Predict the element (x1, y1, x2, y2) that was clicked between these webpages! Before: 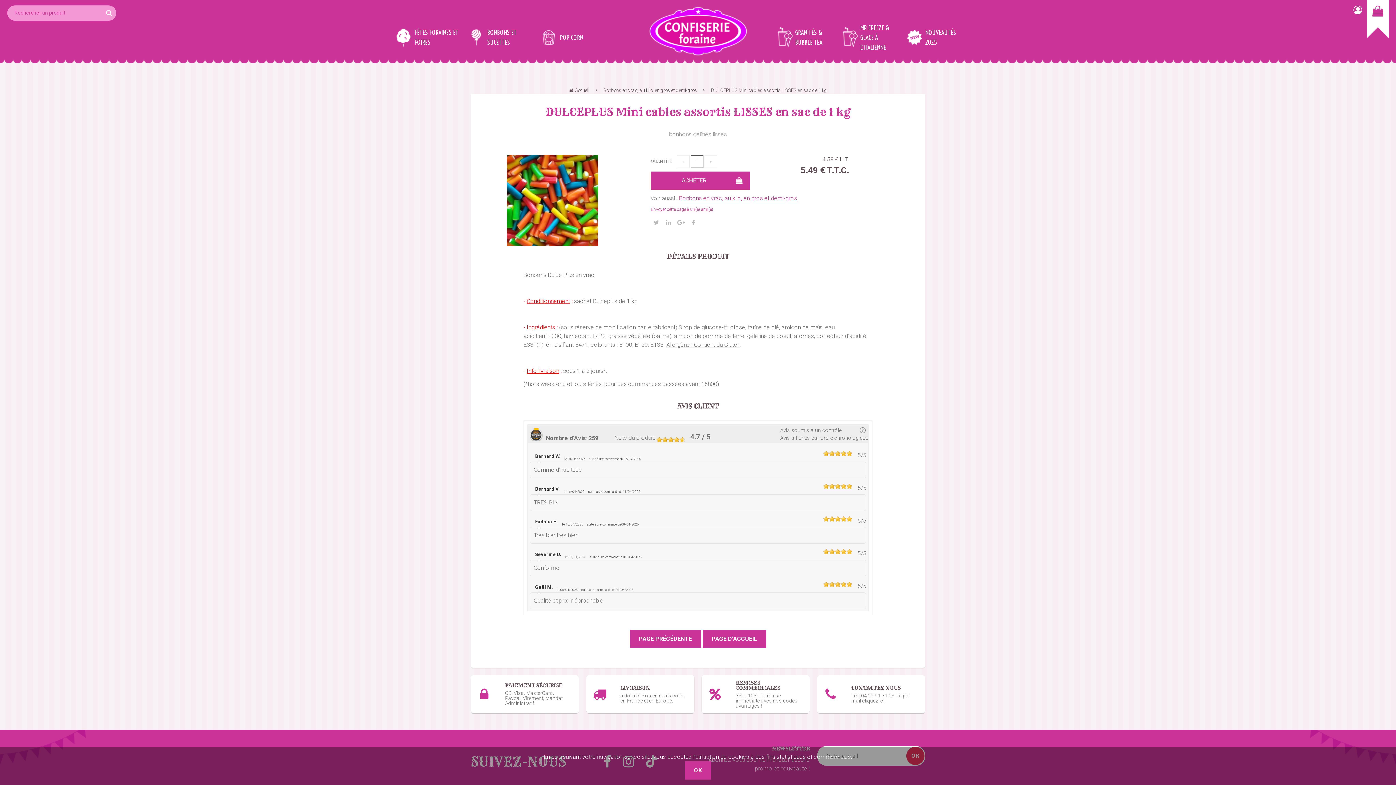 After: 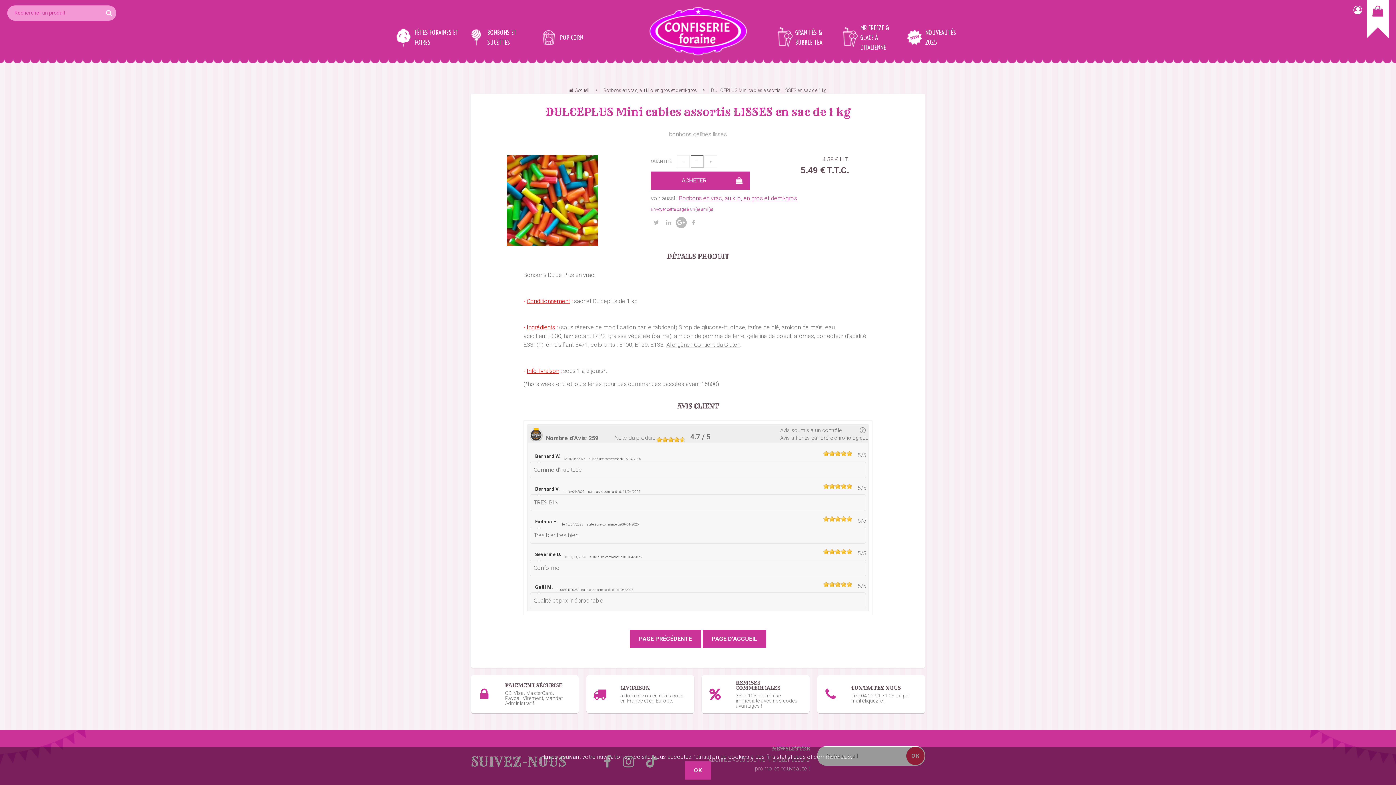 Action: bbox: (675, 217, 686, 228)